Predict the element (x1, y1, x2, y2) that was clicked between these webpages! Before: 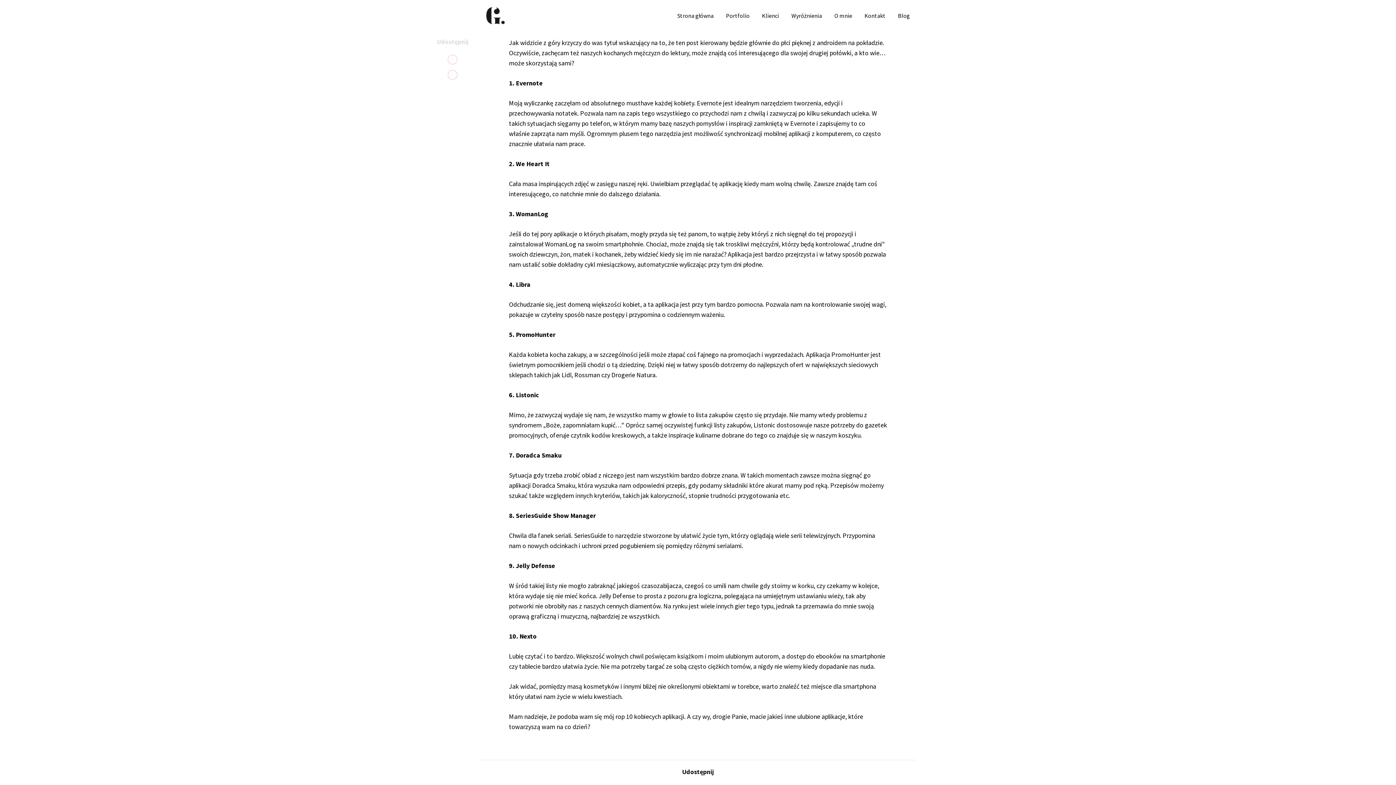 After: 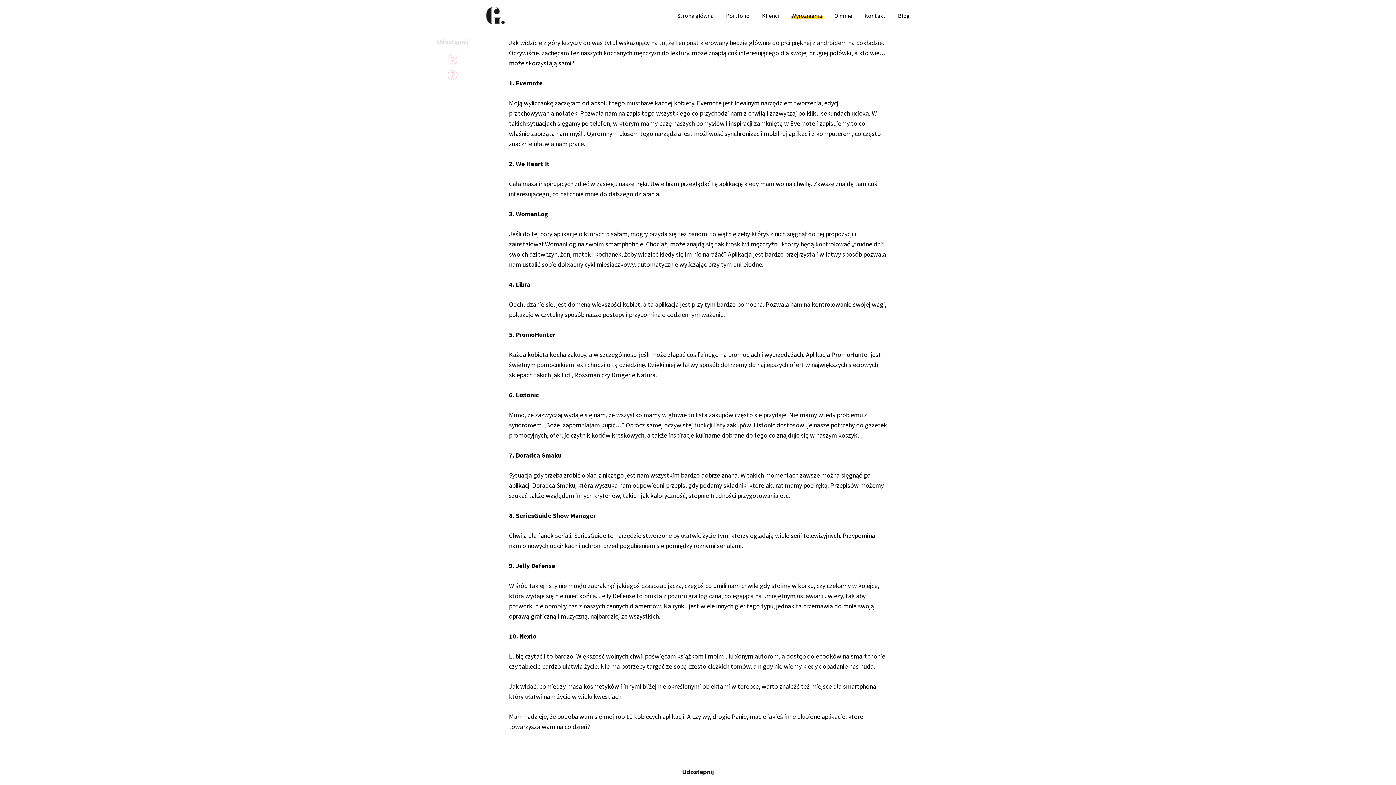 Action: bbox: (790, 0, 822, 31) label: Wyróżnienia